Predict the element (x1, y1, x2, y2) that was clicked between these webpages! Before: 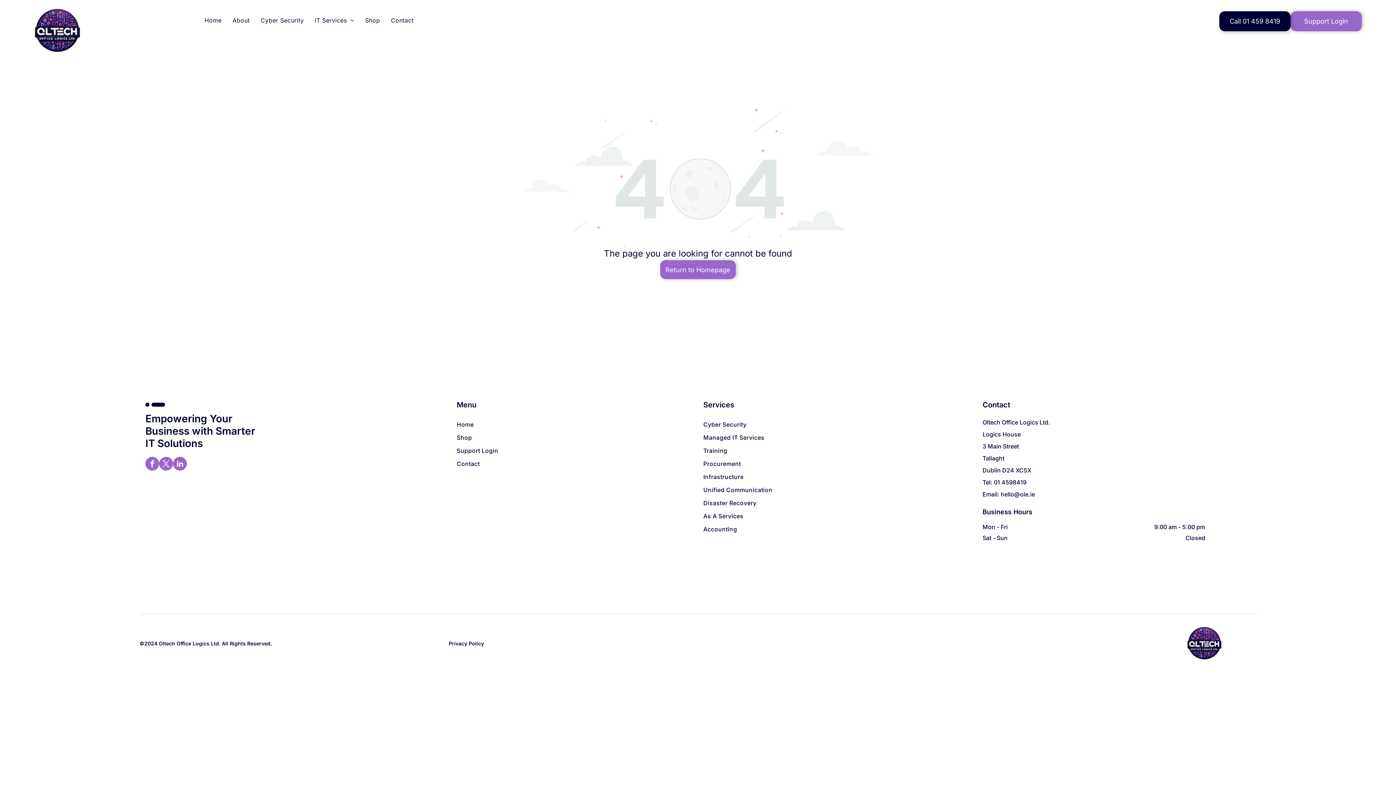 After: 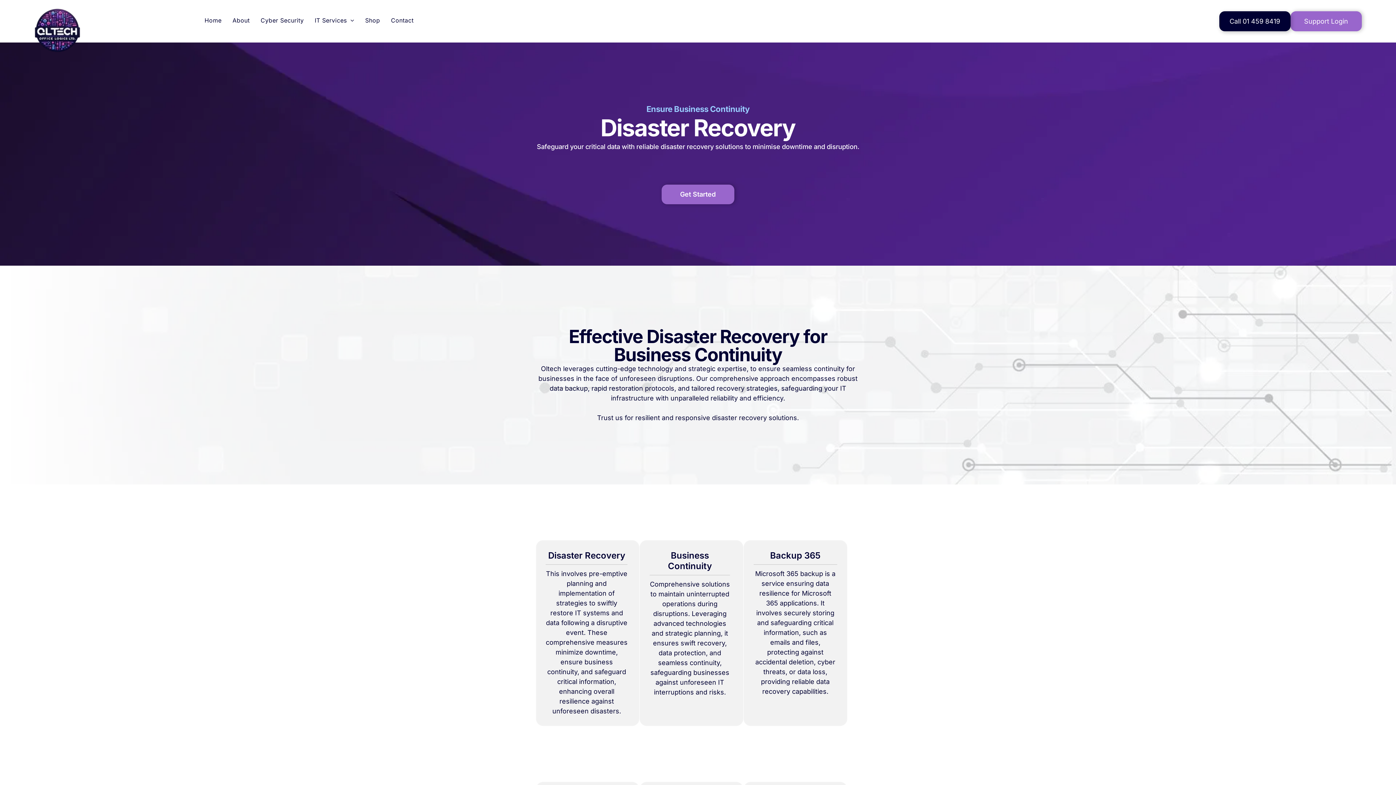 Action: label: Disaster Recovery bbox: (703, 496, 971, 509)